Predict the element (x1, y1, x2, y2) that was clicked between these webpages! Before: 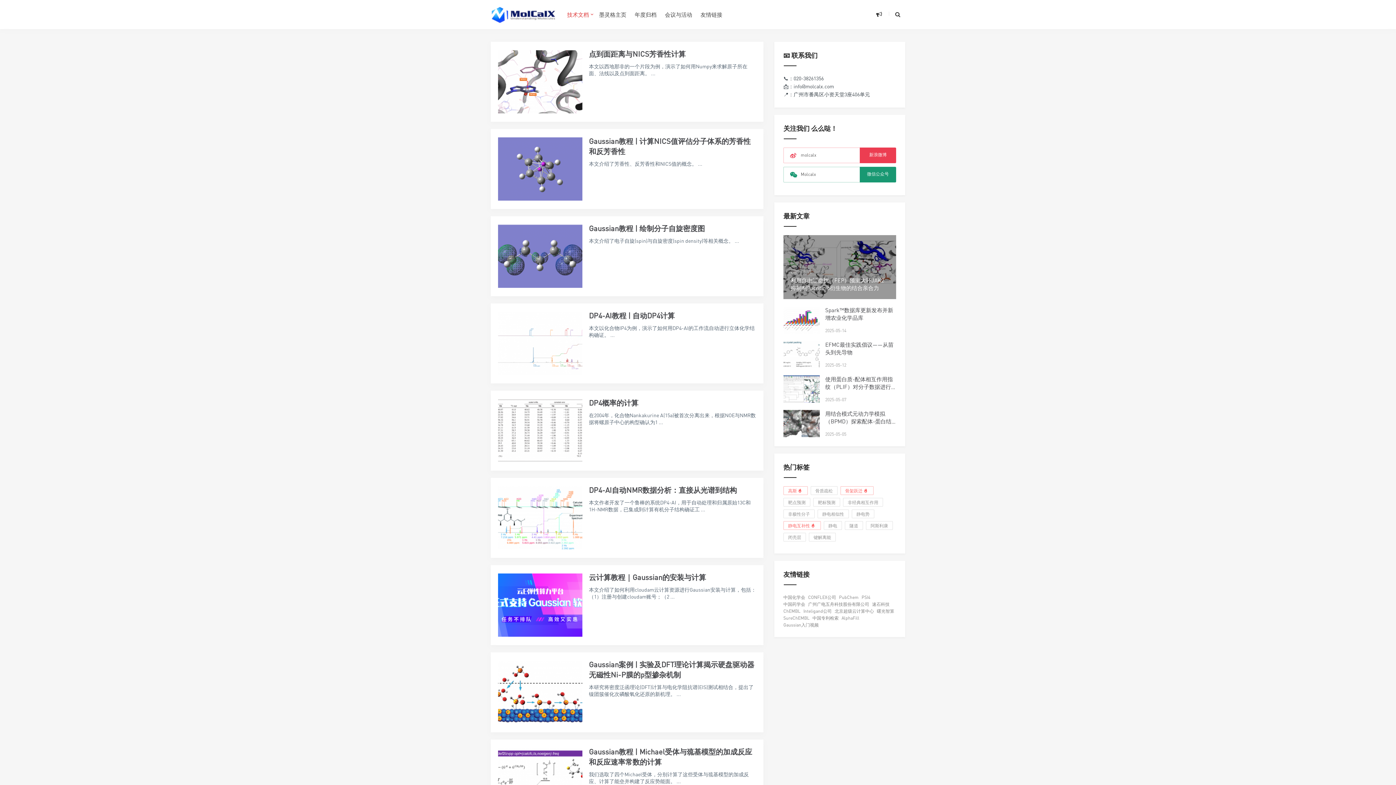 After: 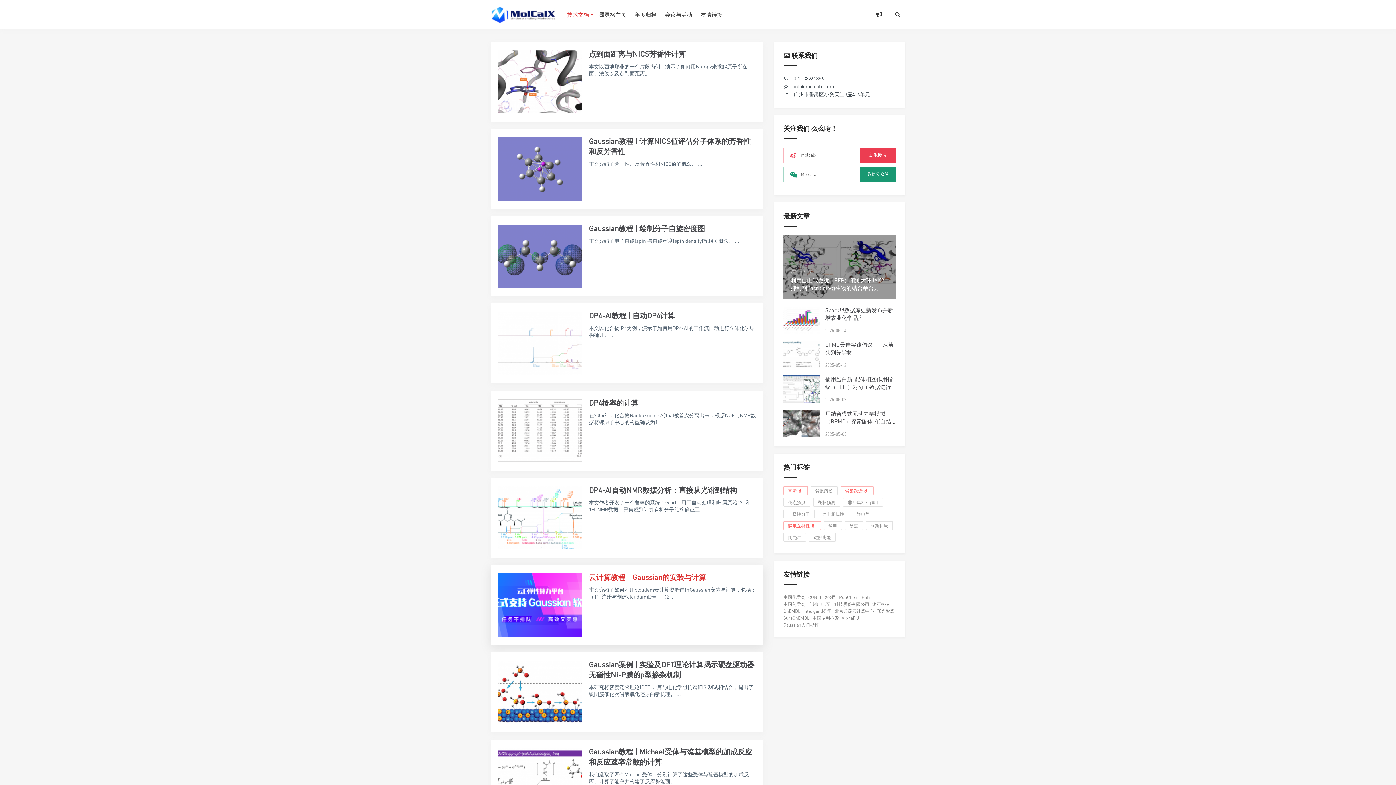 Action: label: 云计算教程｜Gaussian的安装与计算 bbox: (589, 573, 706, 582)